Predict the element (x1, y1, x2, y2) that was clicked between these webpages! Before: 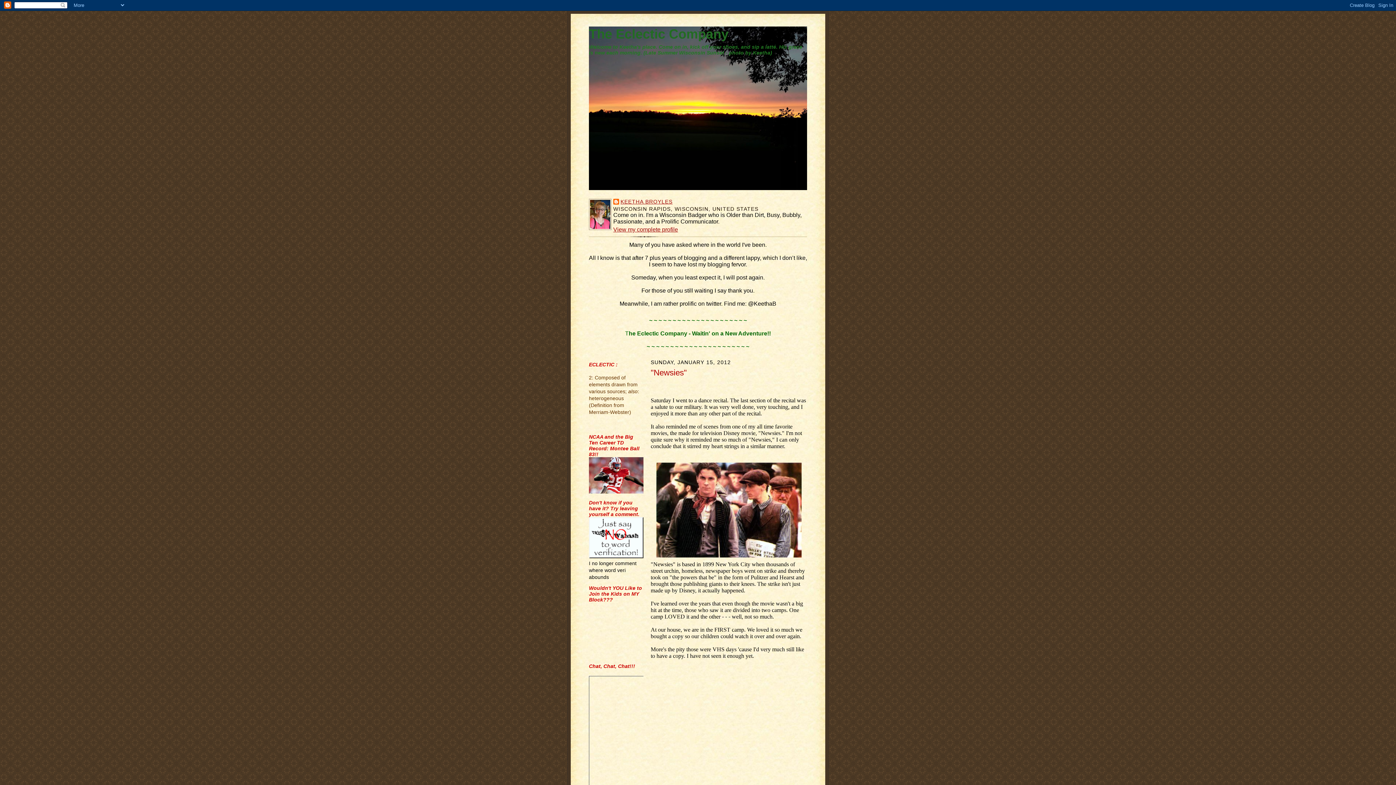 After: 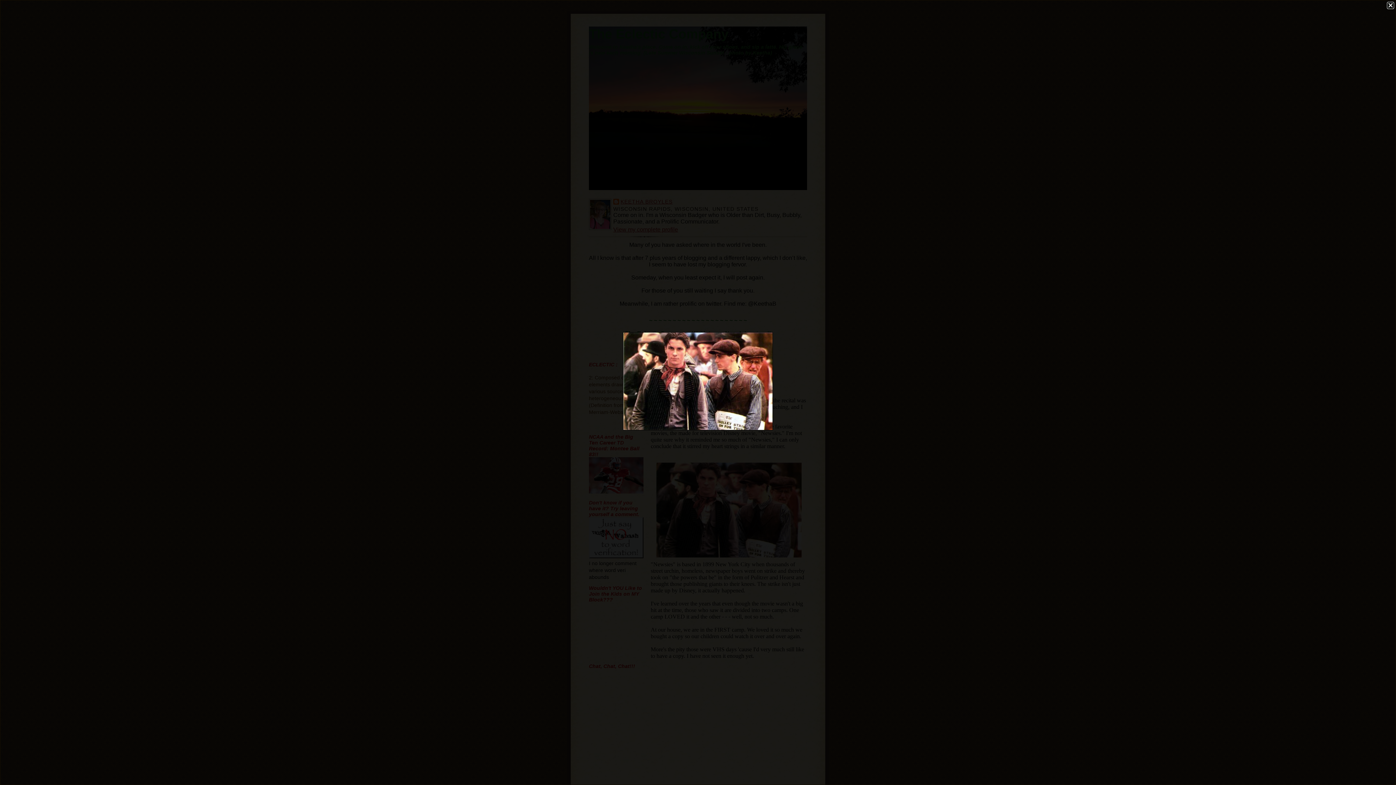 Action: bbox: (650, 462, 807, 557)